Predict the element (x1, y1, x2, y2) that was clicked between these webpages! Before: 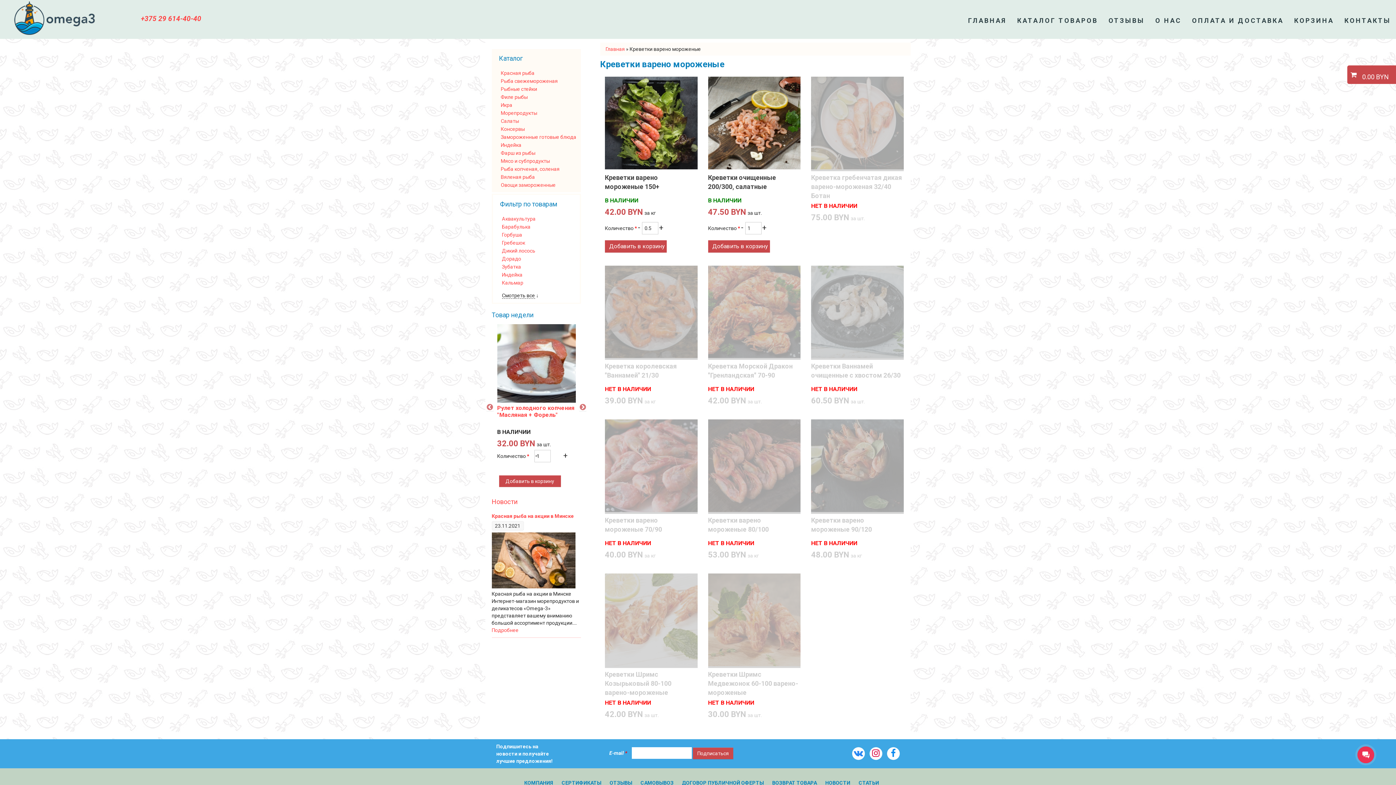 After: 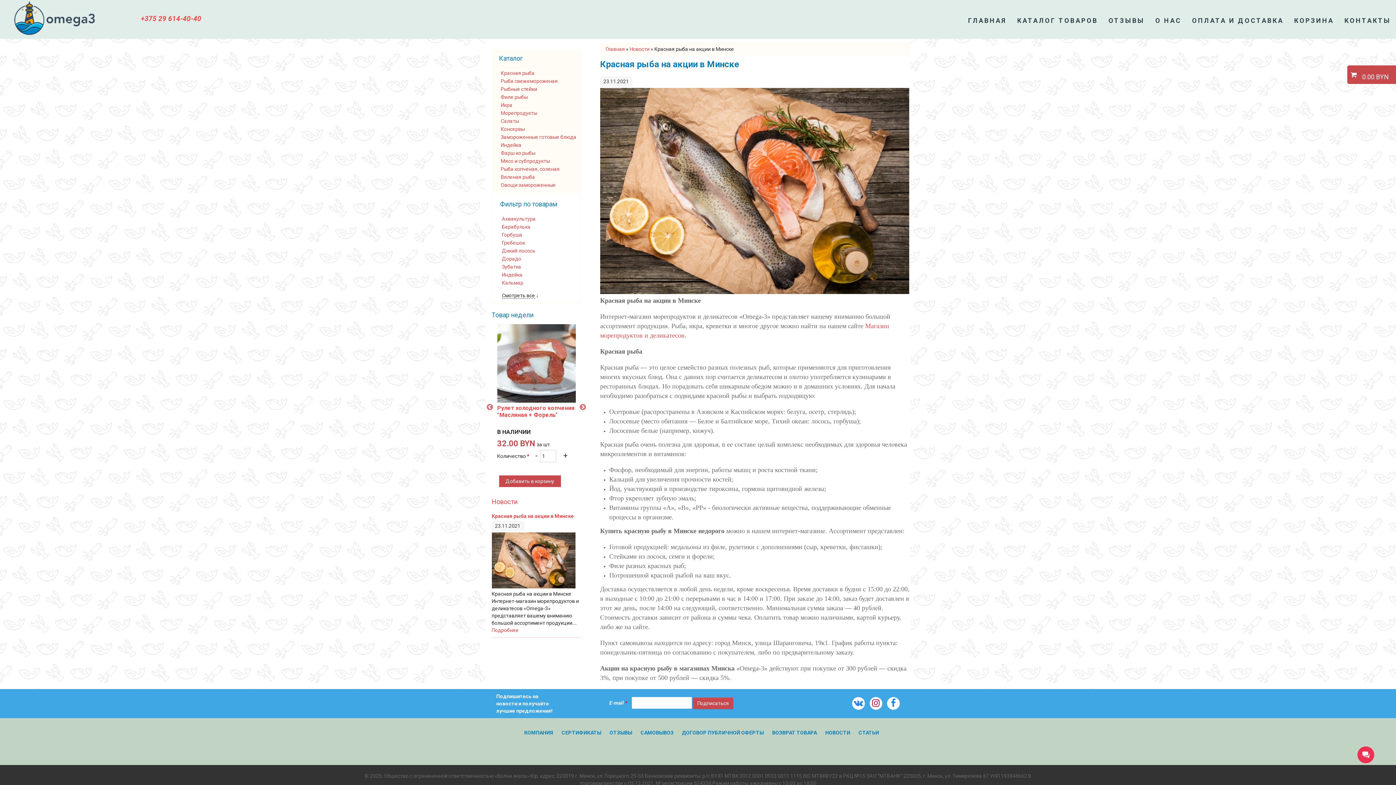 Action: label: Красная рыба на акции в Минске bbox: (491, 513, 574, 519)